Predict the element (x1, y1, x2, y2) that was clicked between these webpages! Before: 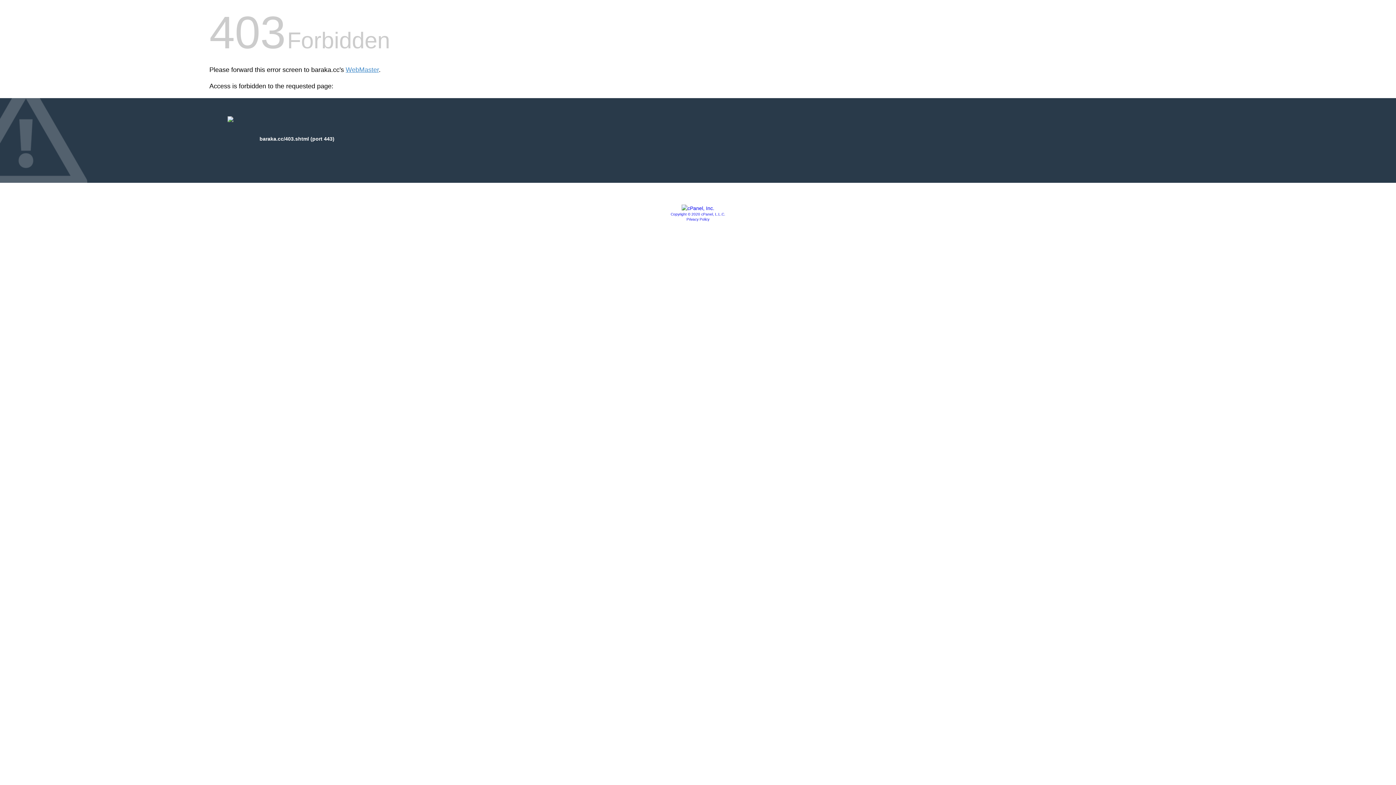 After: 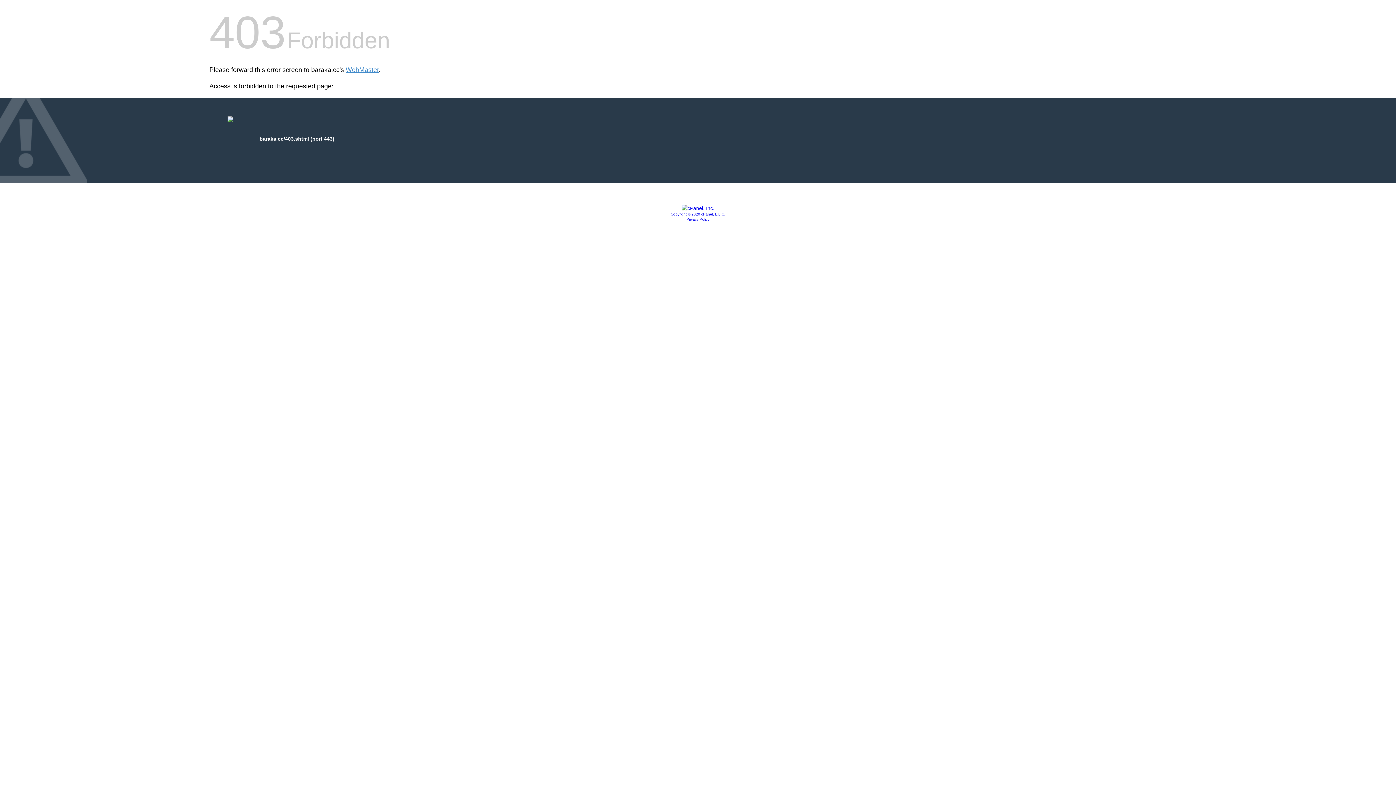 Action: bbox: (681, 205, 714, 211)